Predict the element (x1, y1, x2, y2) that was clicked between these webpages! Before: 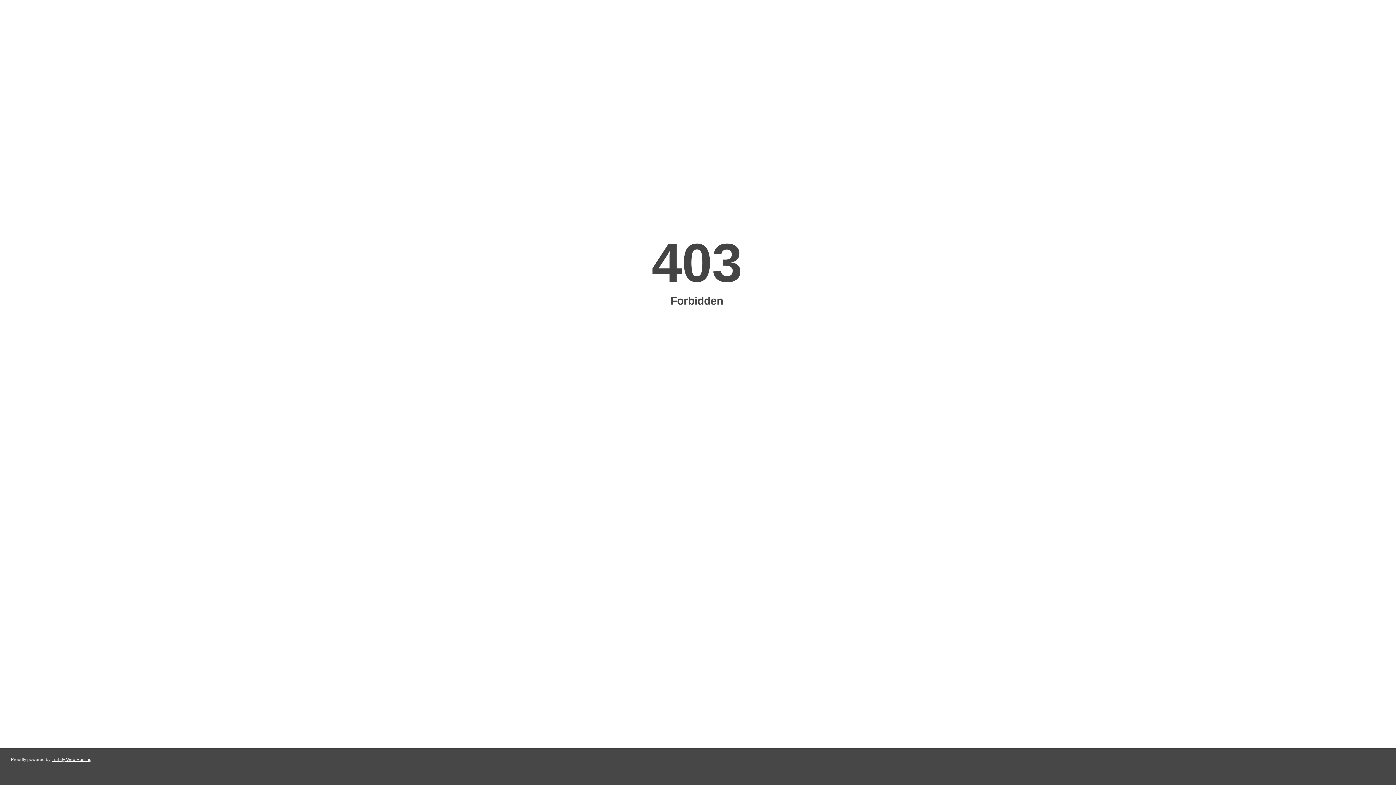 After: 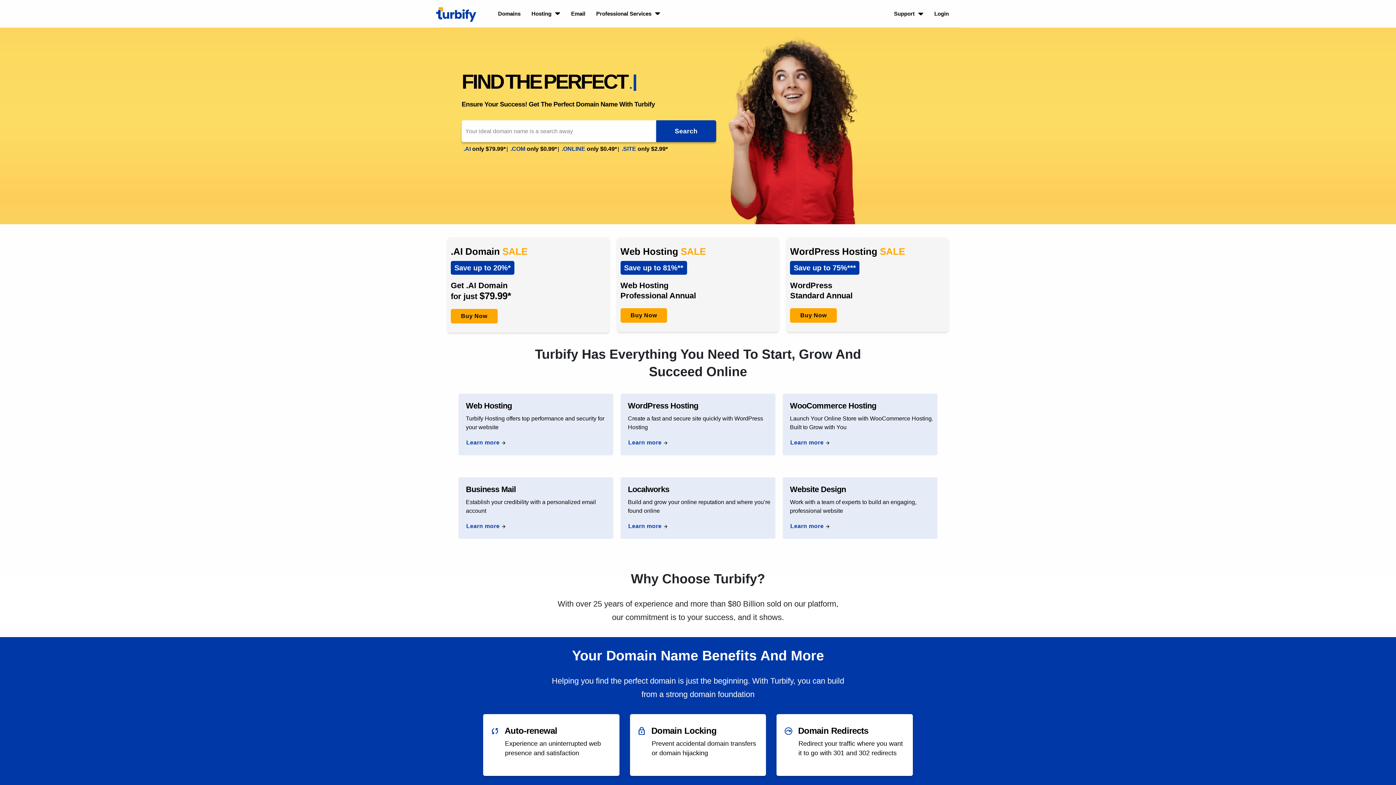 Action: label: Turbify Web Hosting bbox: (51, 757, 91, 762)